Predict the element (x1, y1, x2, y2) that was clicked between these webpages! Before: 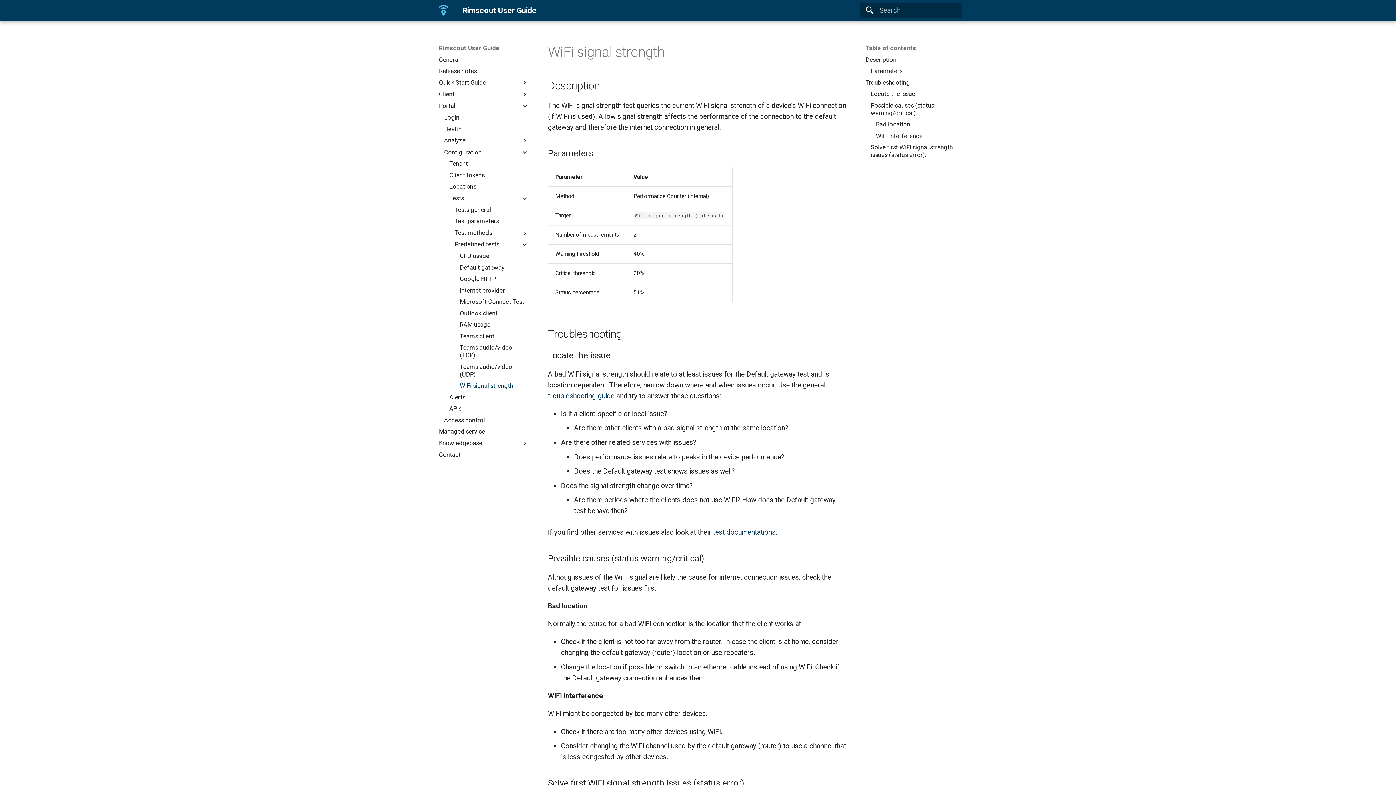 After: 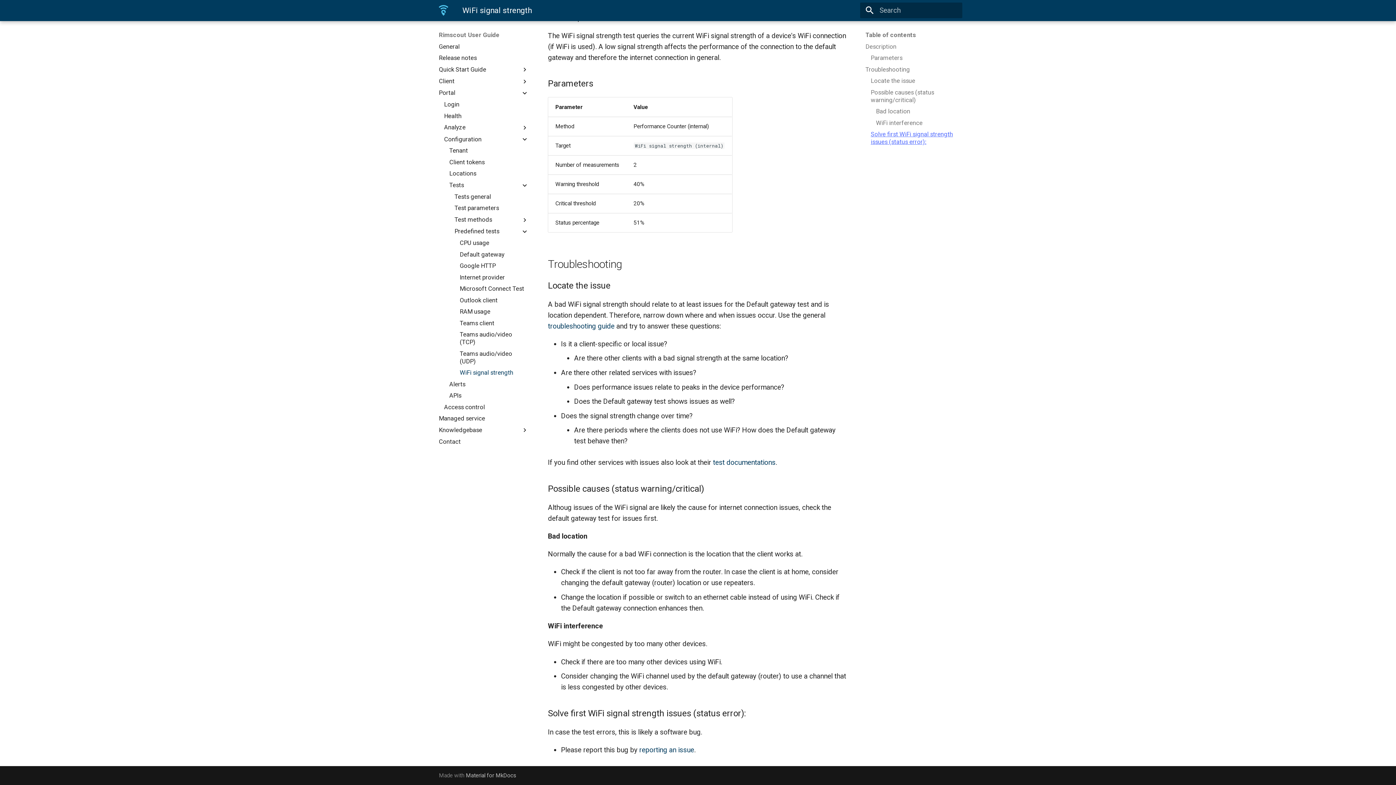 Action: bbox: (876, 132, 955, 139) label: WiFi interference